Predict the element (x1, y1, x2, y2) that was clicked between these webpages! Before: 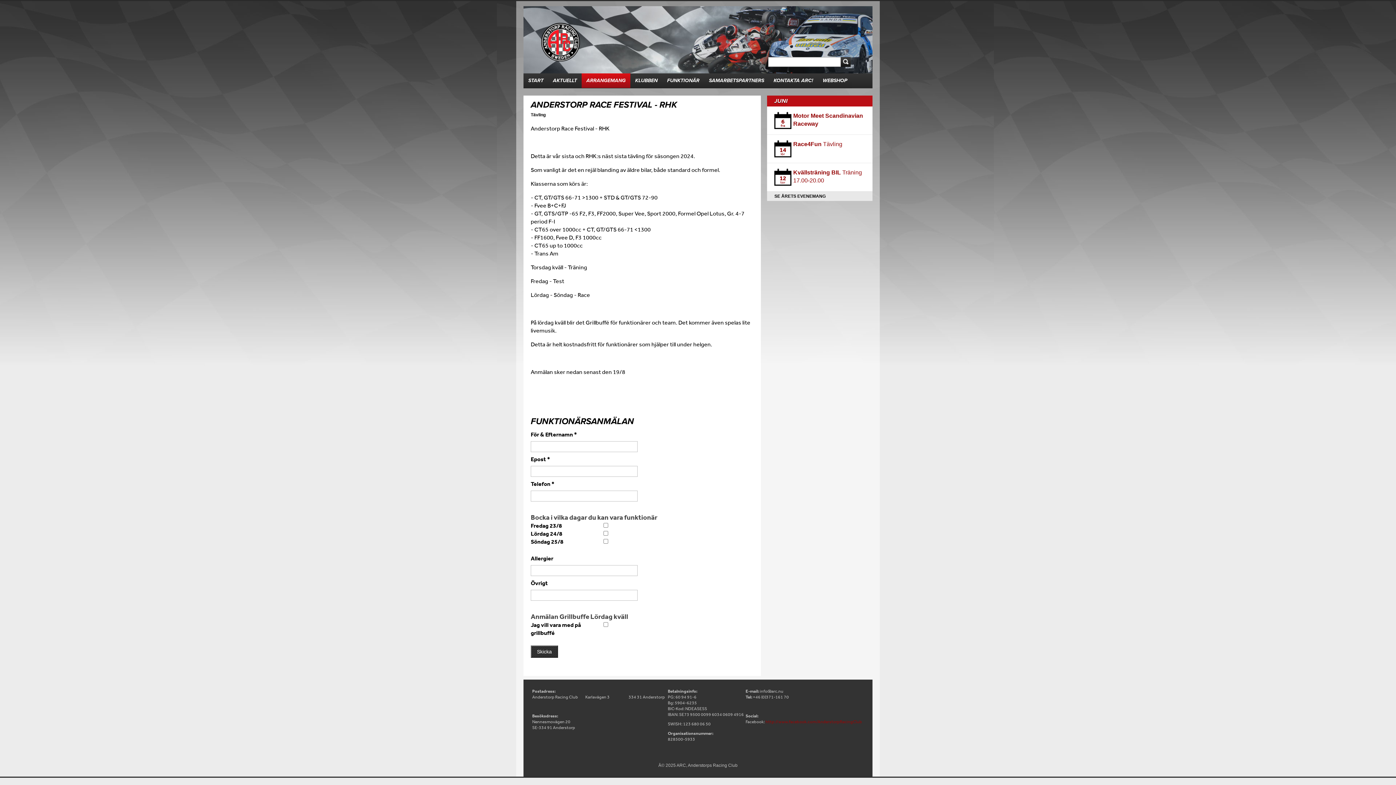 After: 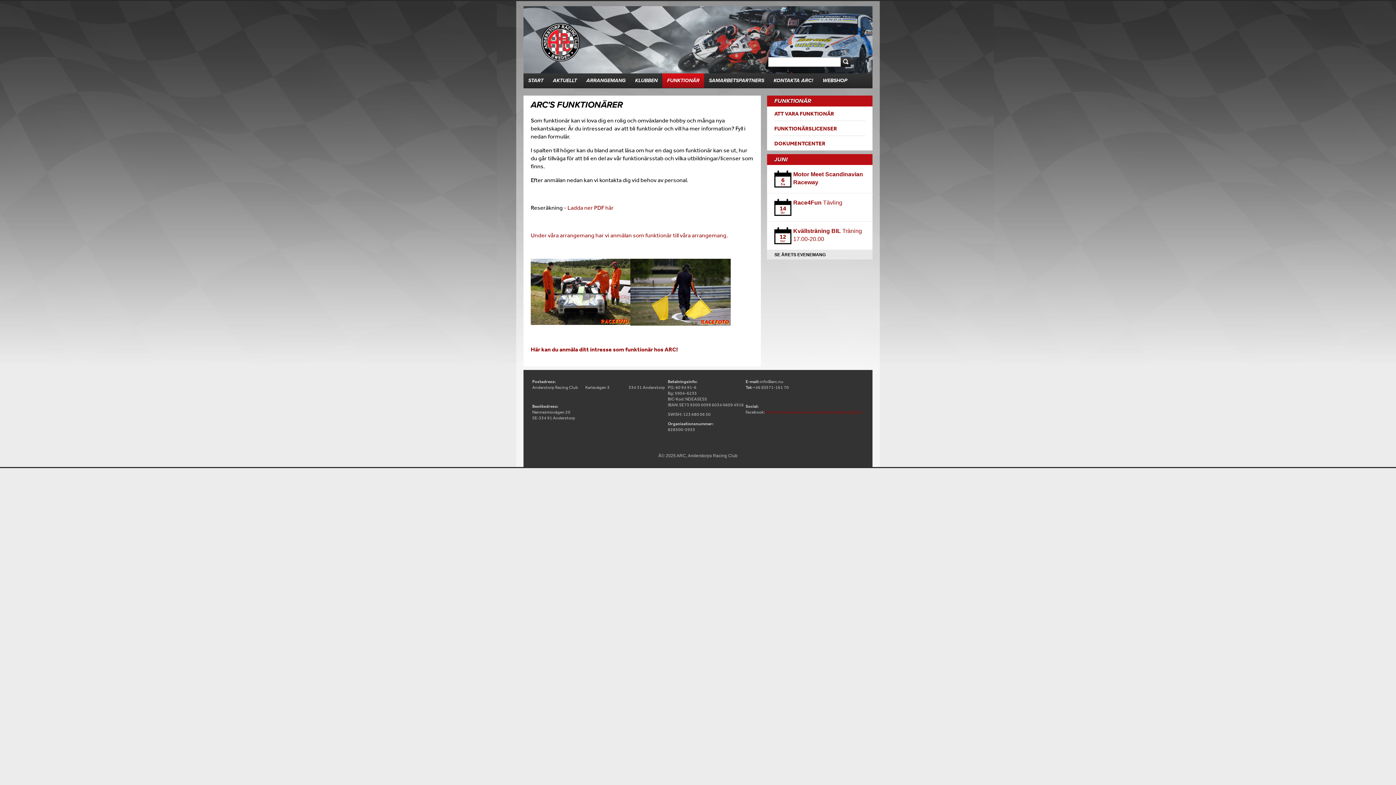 Action: bbox: (662, 73, 704, 88) label: FUNKTIONÄR